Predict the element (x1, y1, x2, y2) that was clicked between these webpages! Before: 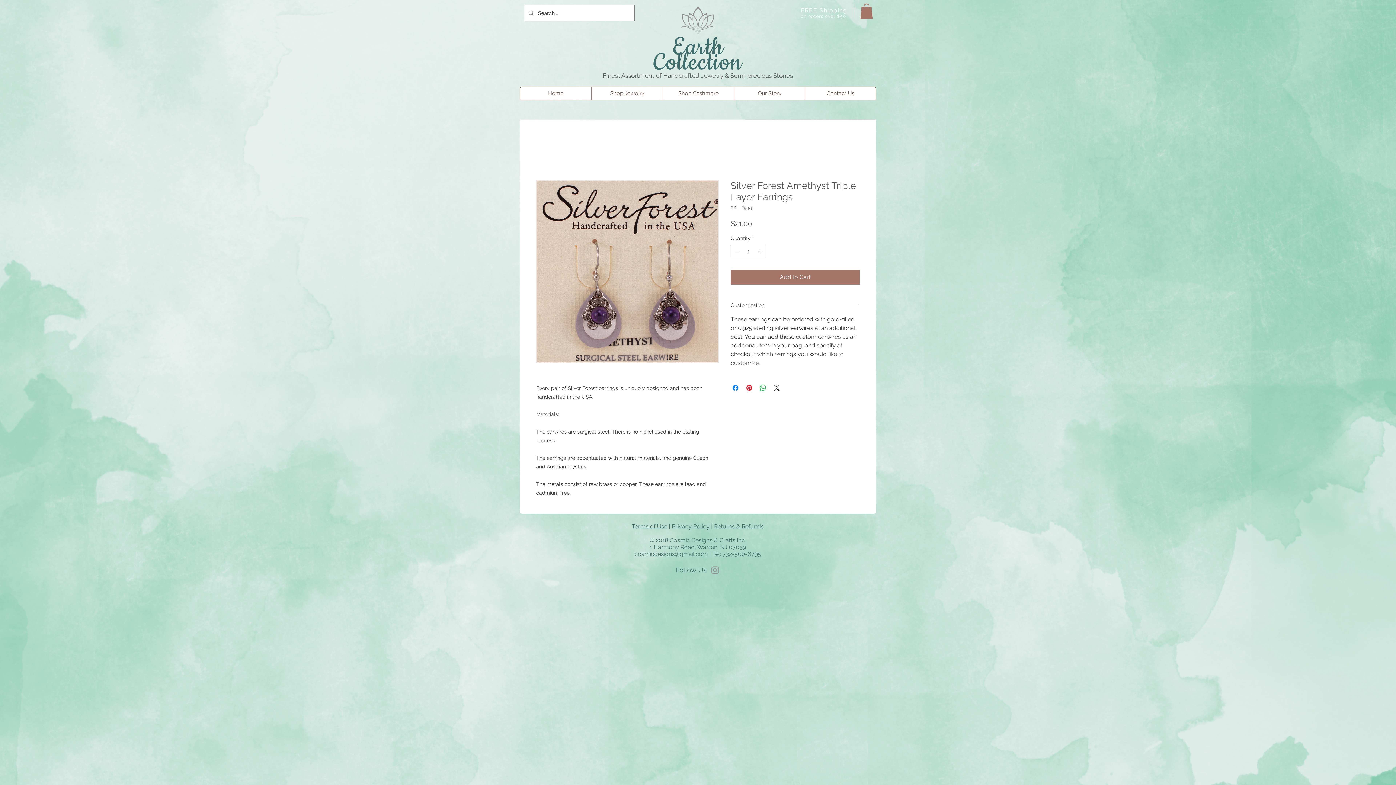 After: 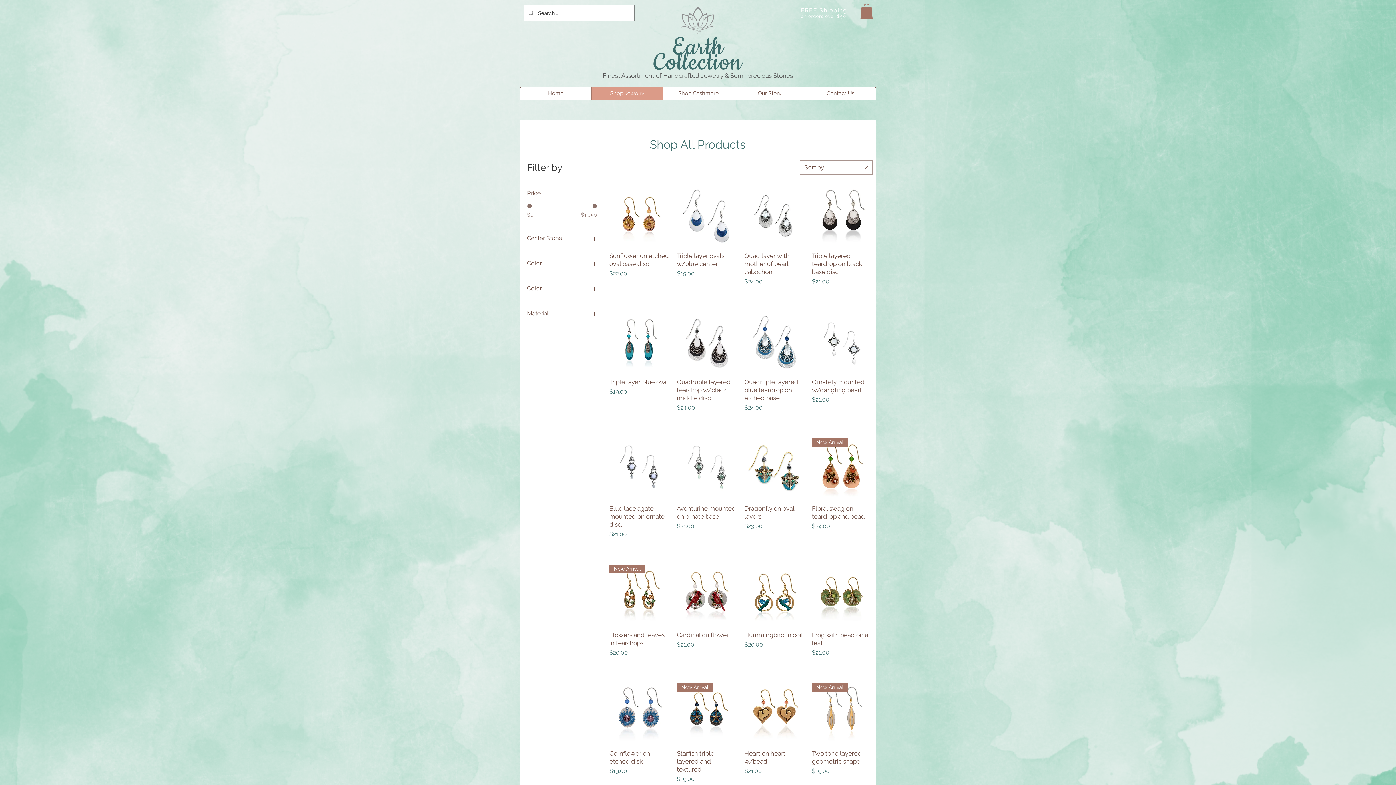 Action: label: Shop Jewelry bbox: (591, 87, 662, 100)